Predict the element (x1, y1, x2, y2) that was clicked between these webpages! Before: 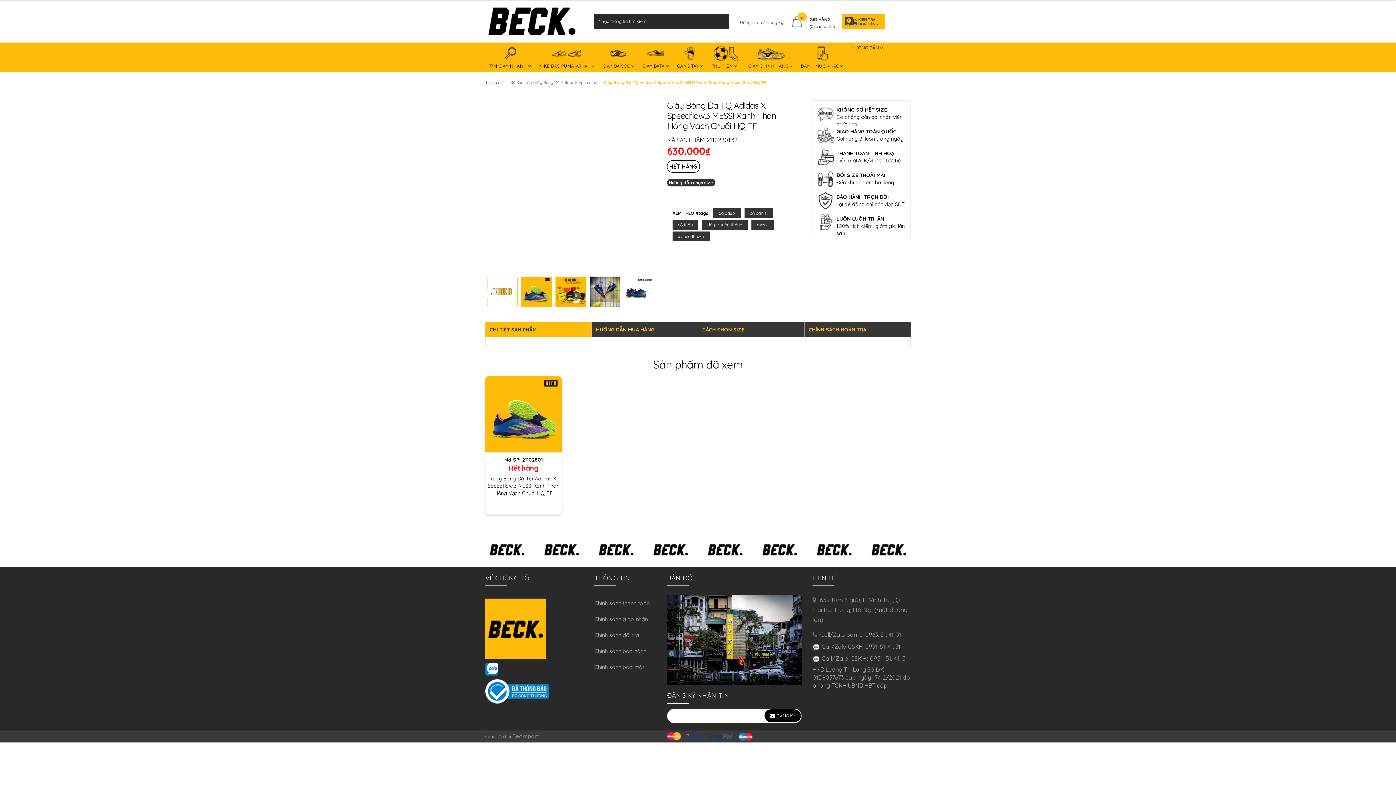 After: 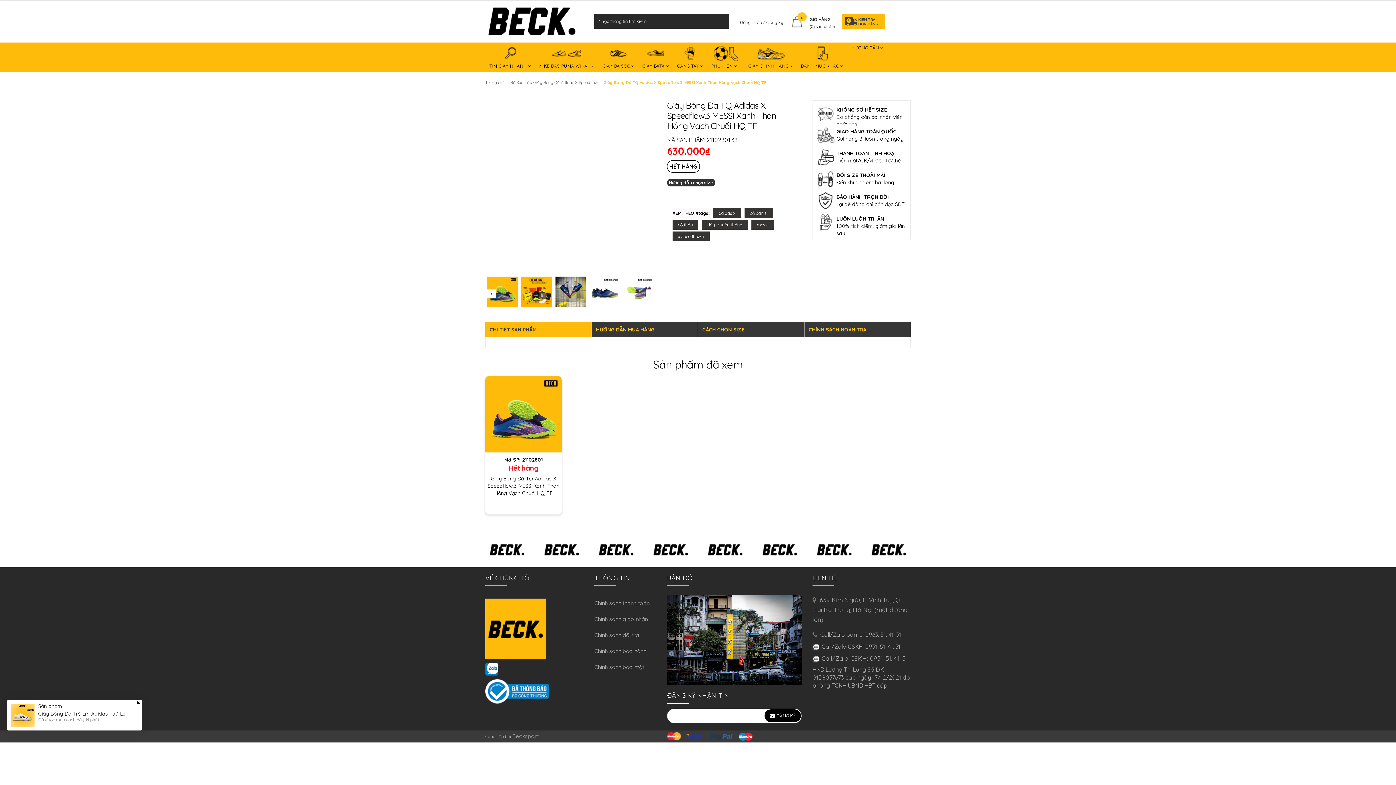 Action: bbox: (649, 291, 650, 296)